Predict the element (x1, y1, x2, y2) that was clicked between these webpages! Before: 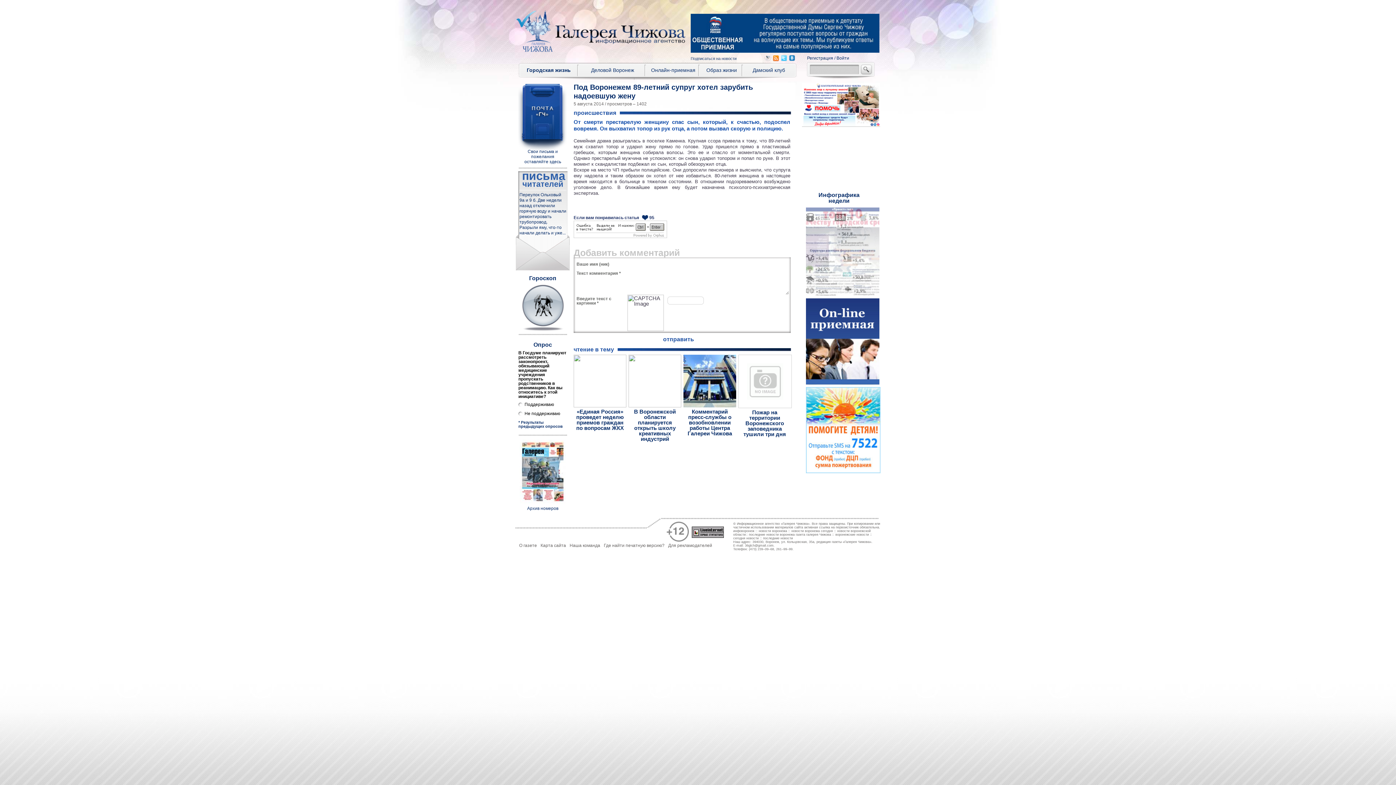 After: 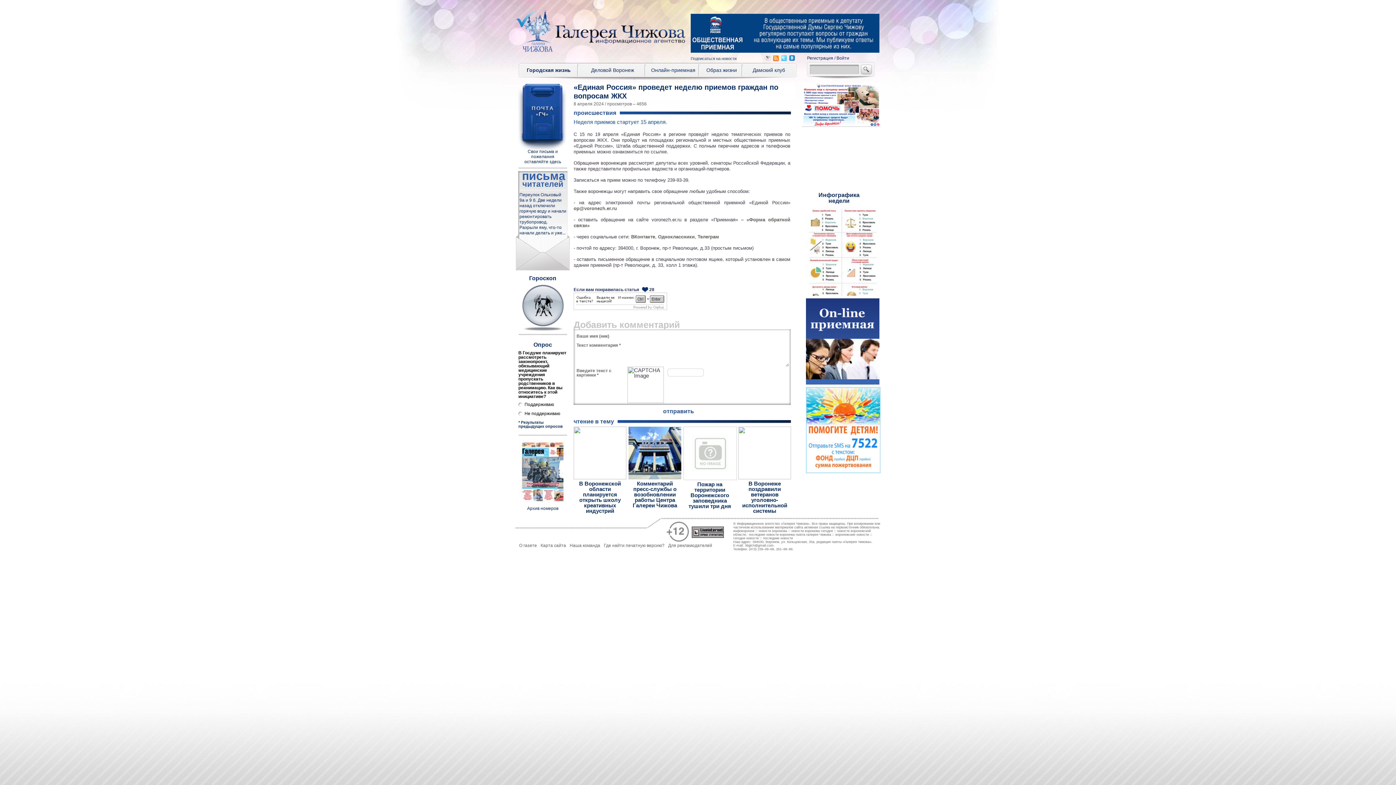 Action: bbox: (573, 402, 626, 430) label: «Единая Россия» проведет неделю приемов граждан по вопросам ЖКХ